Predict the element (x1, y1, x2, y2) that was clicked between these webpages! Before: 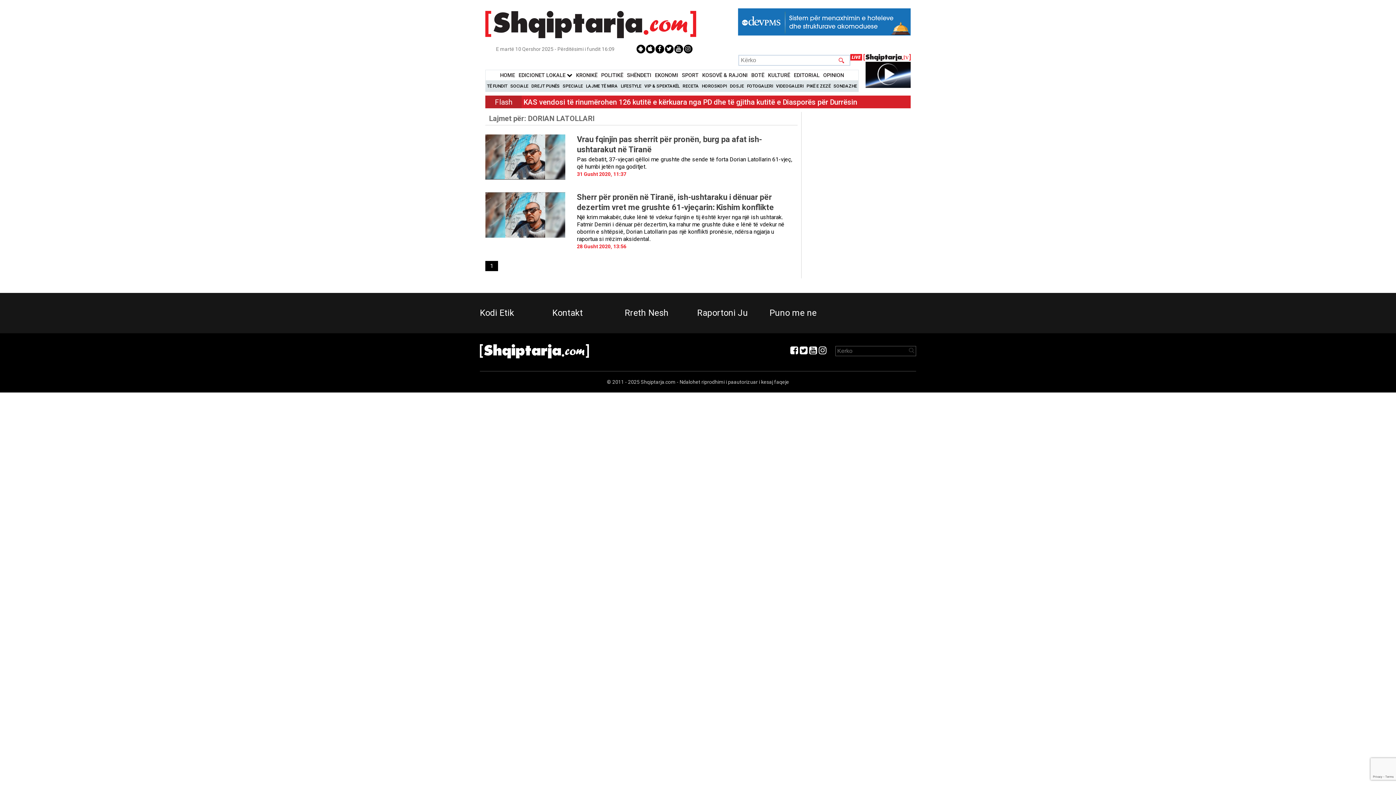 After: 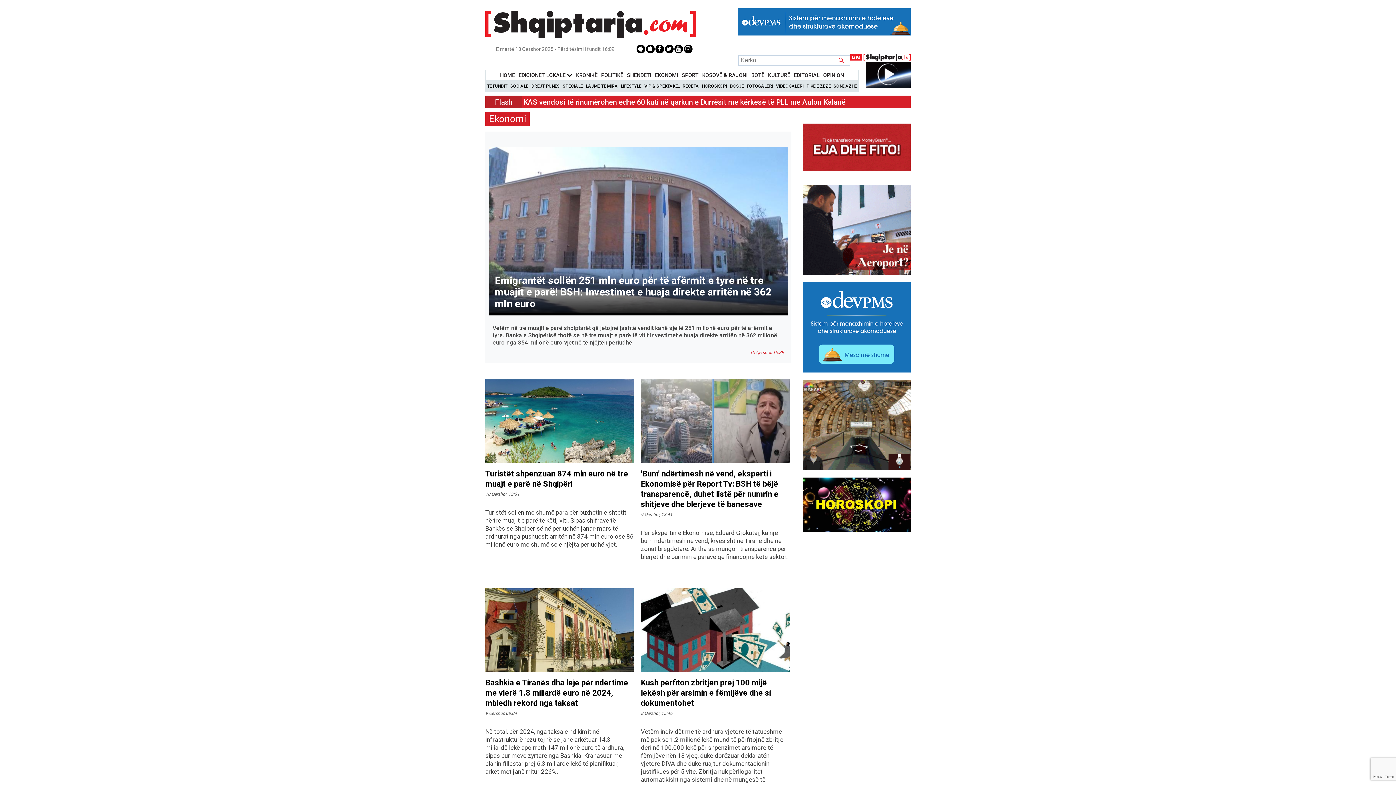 Action: label: EKONOMI bbox: (655, 72, 678, 78)